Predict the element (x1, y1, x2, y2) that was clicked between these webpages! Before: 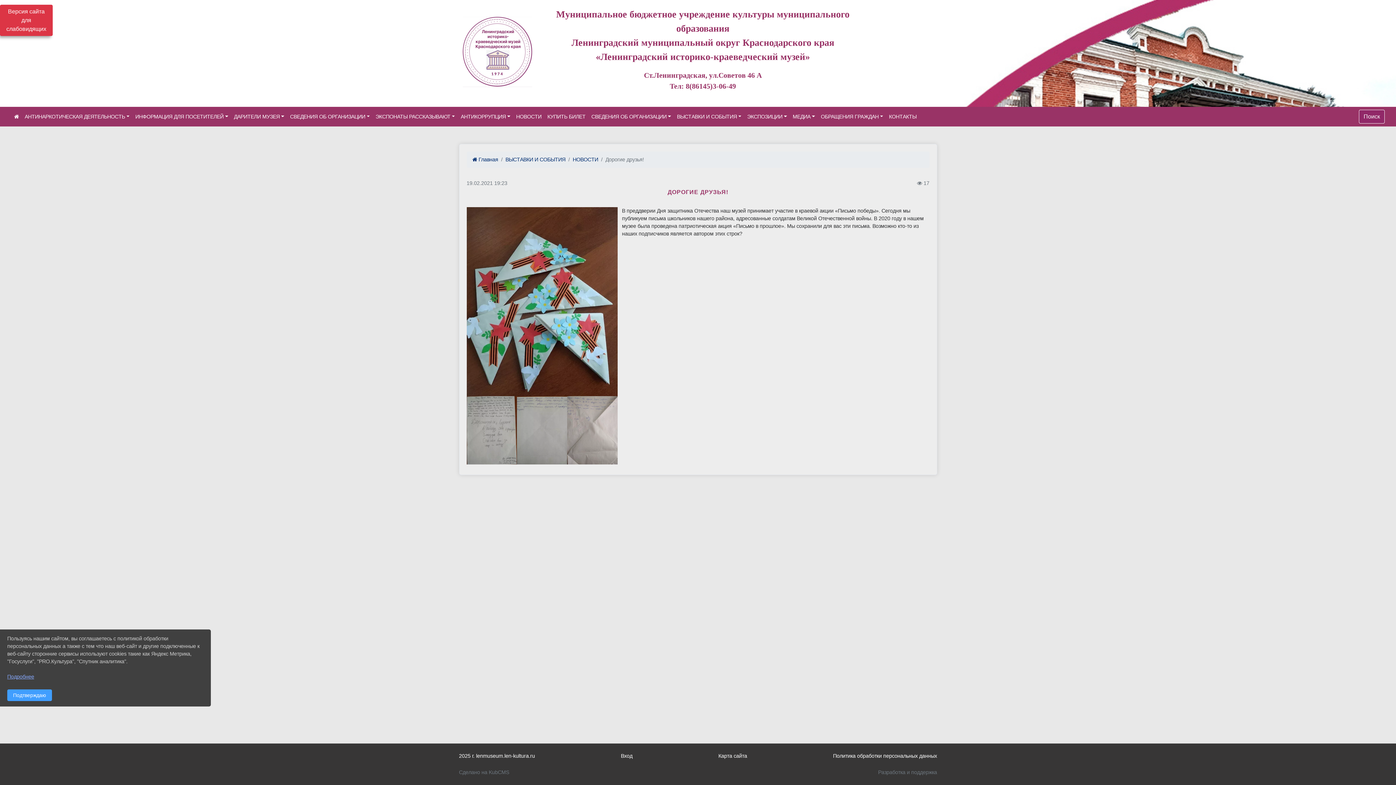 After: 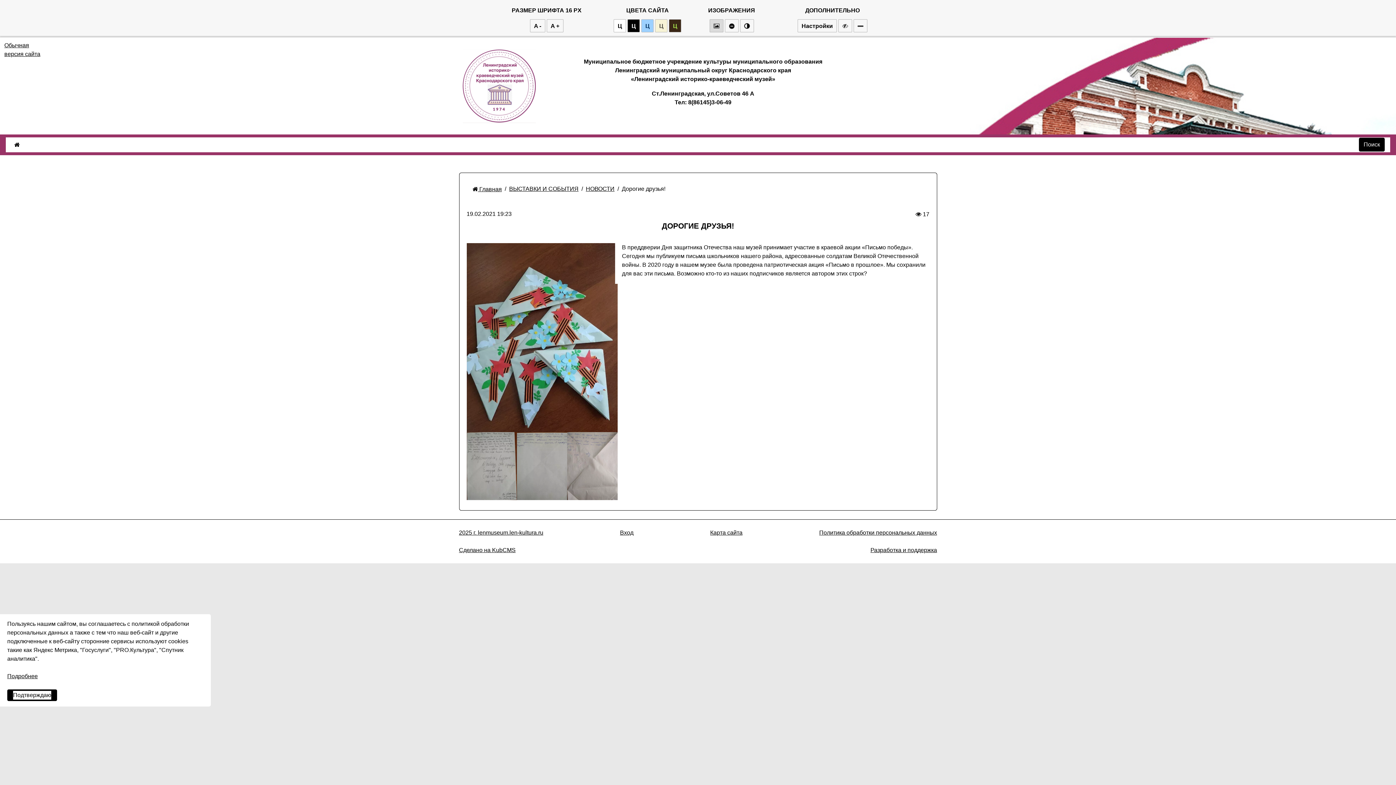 Action: label: Включить версию для слабовидящих bbox: (0, 4, 52, 36)